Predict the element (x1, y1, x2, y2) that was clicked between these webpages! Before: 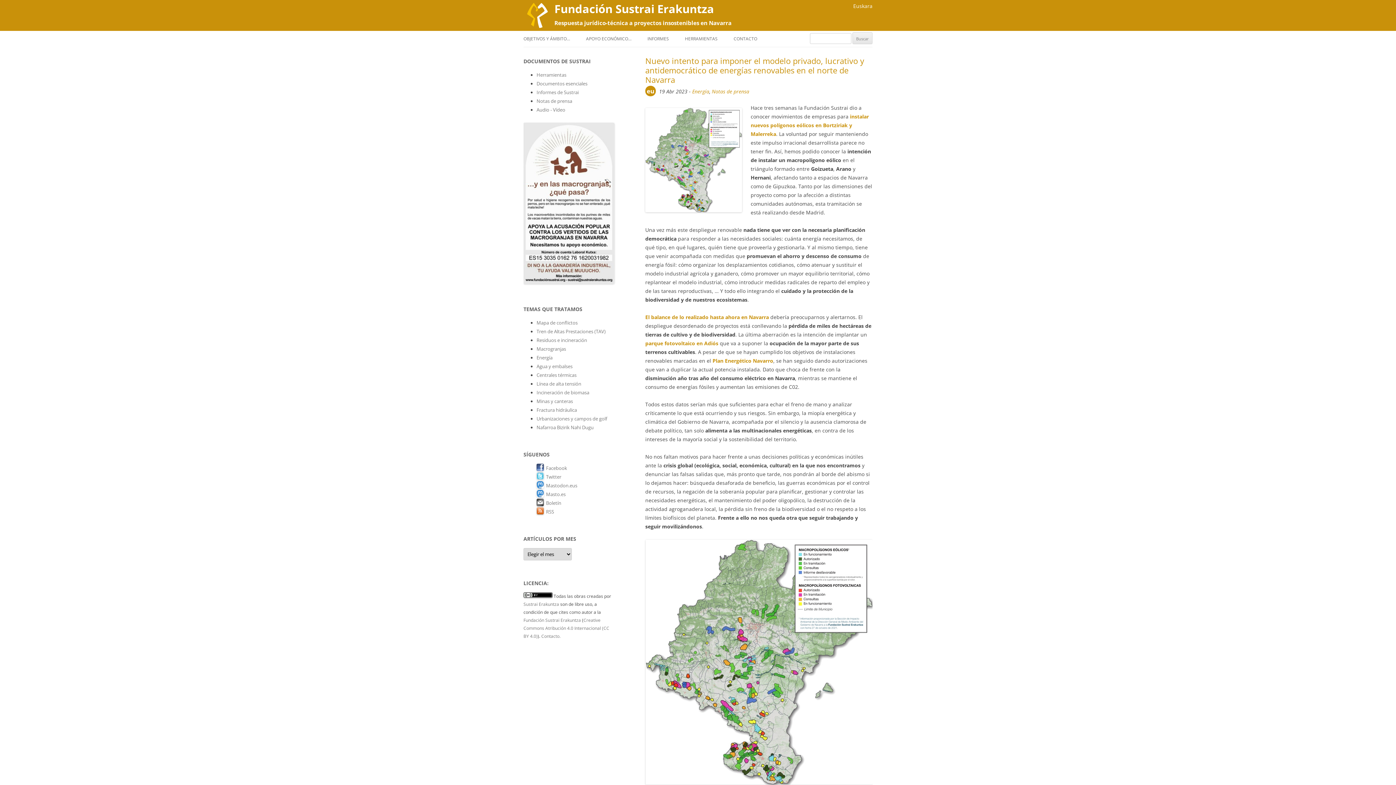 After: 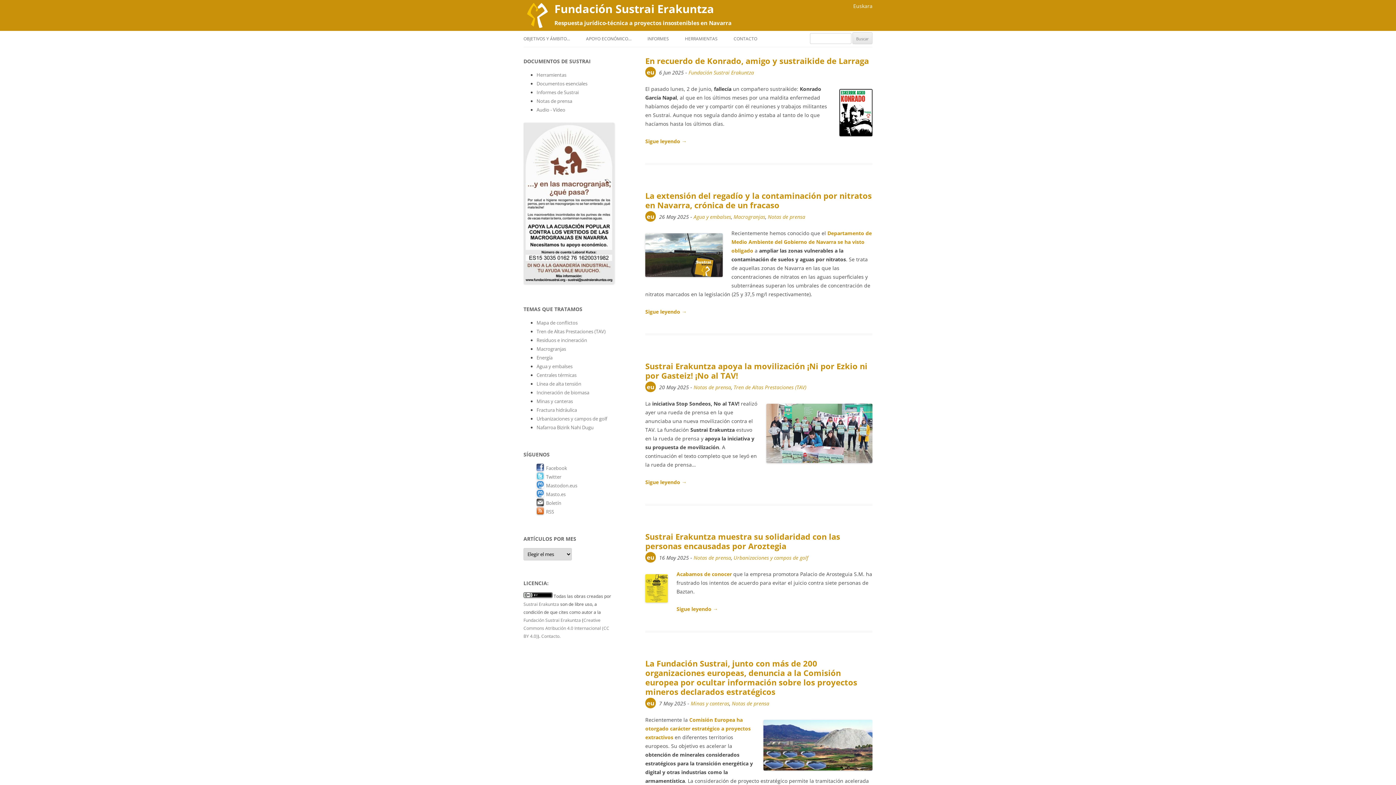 Action: bbox: (523, 617, 581, 623) label: Fundación Sustrai Erakuntza